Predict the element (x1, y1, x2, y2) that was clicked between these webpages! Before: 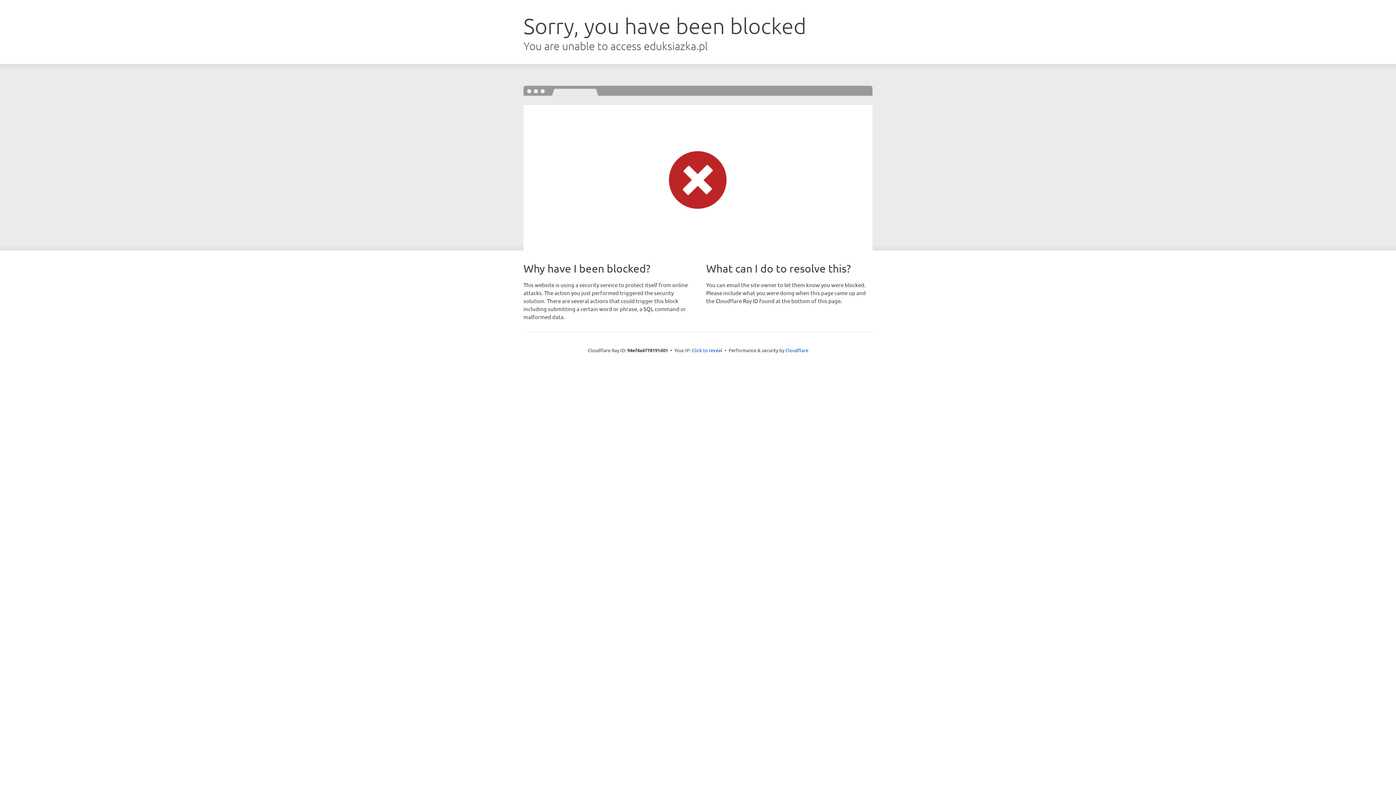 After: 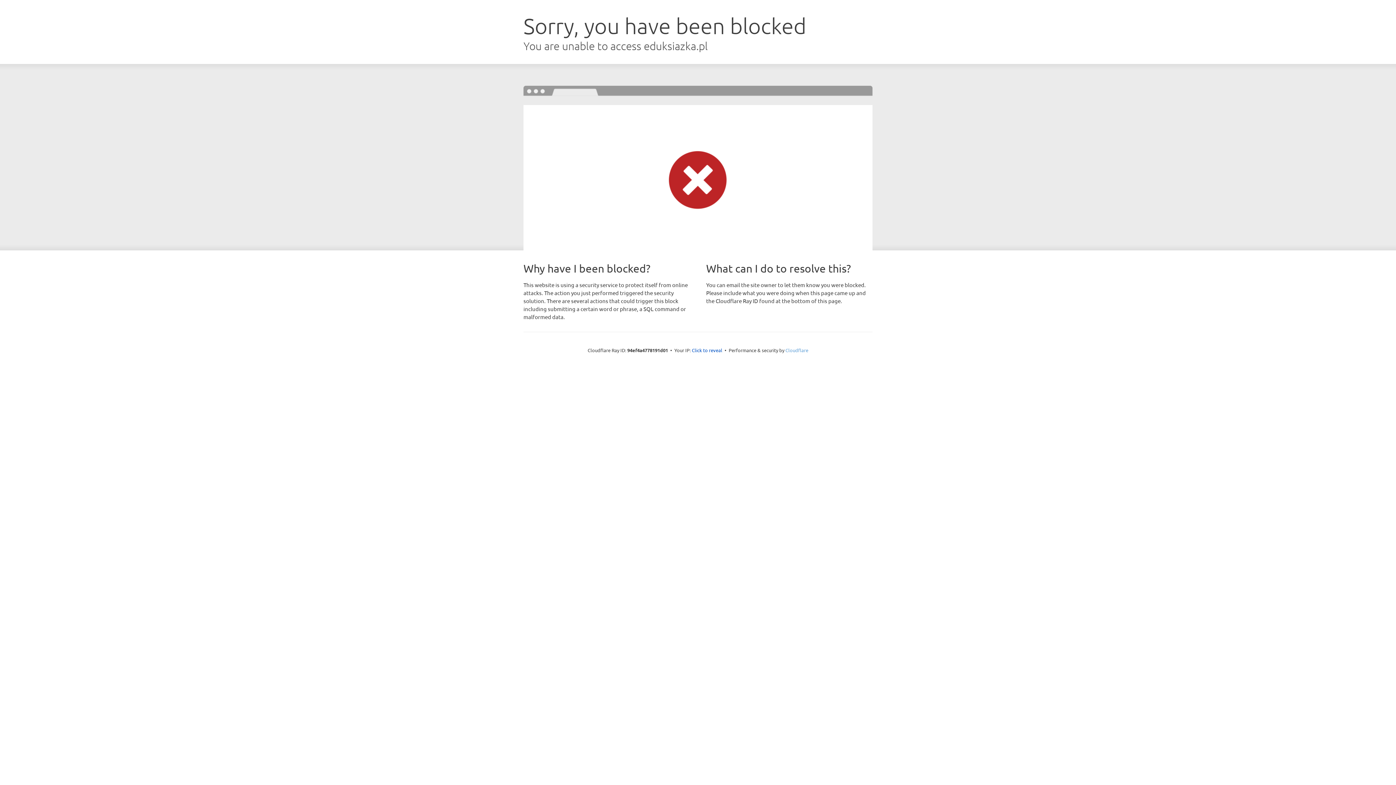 Action: bbox: (785, 347, 808, 353) label: Cloudflare